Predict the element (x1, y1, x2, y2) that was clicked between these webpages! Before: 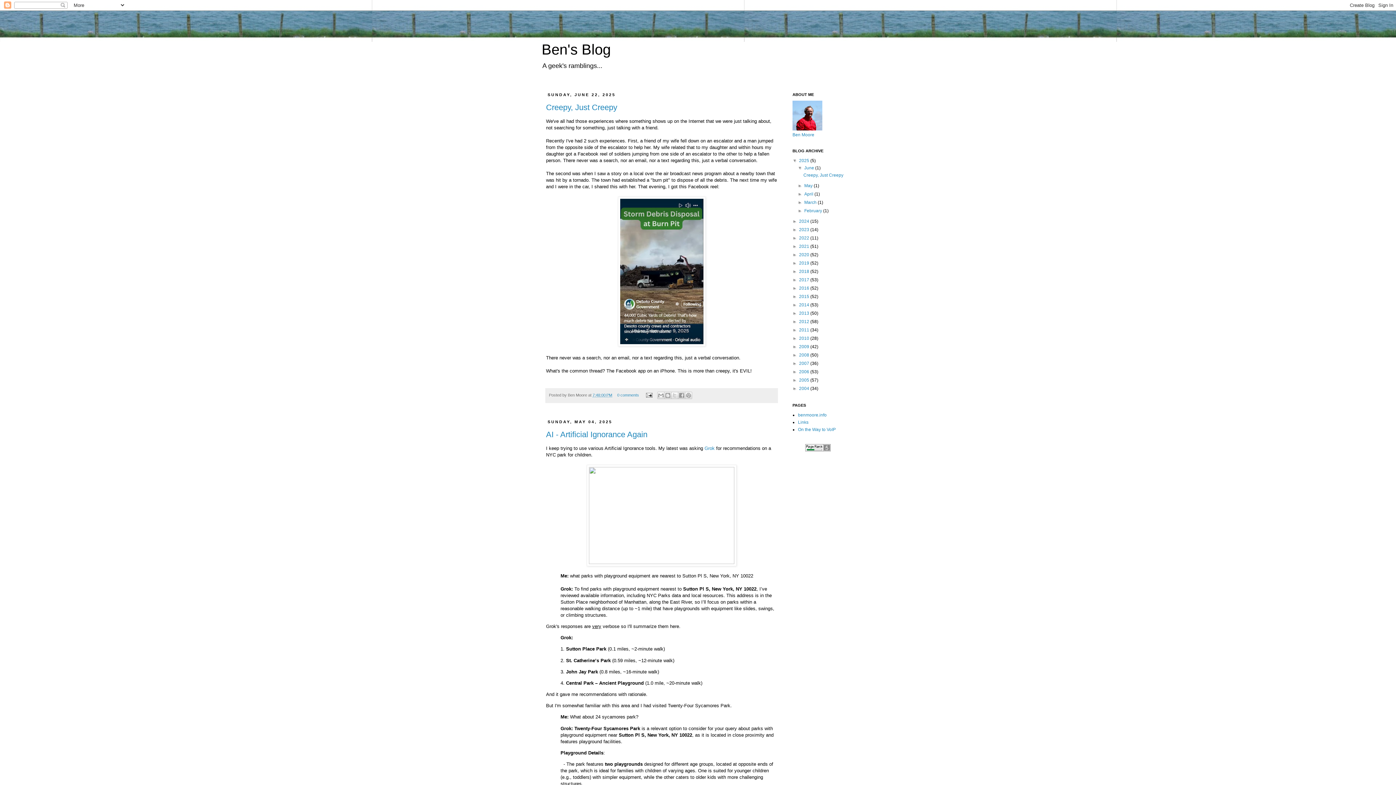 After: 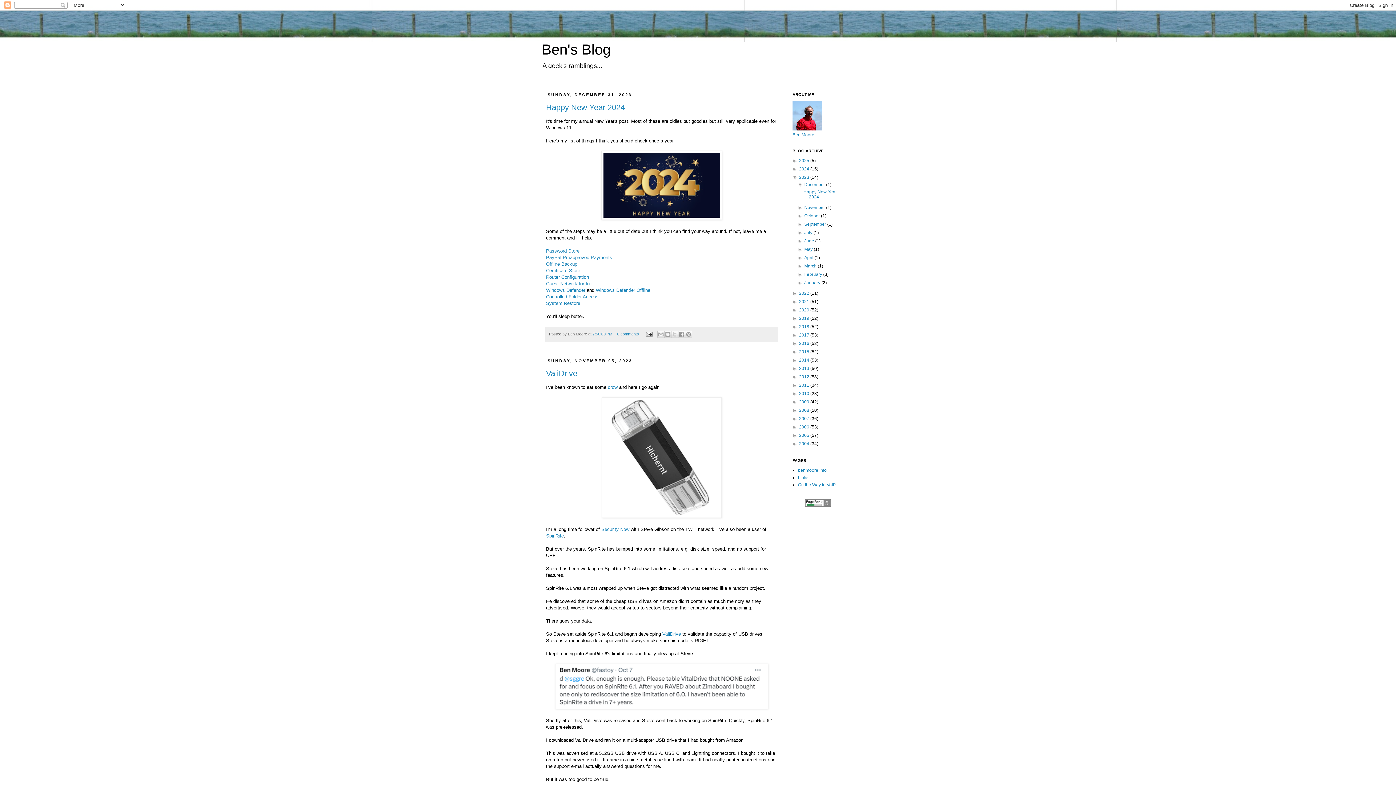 Action: label: 2023  bbox: (799, 227, 810, 232)